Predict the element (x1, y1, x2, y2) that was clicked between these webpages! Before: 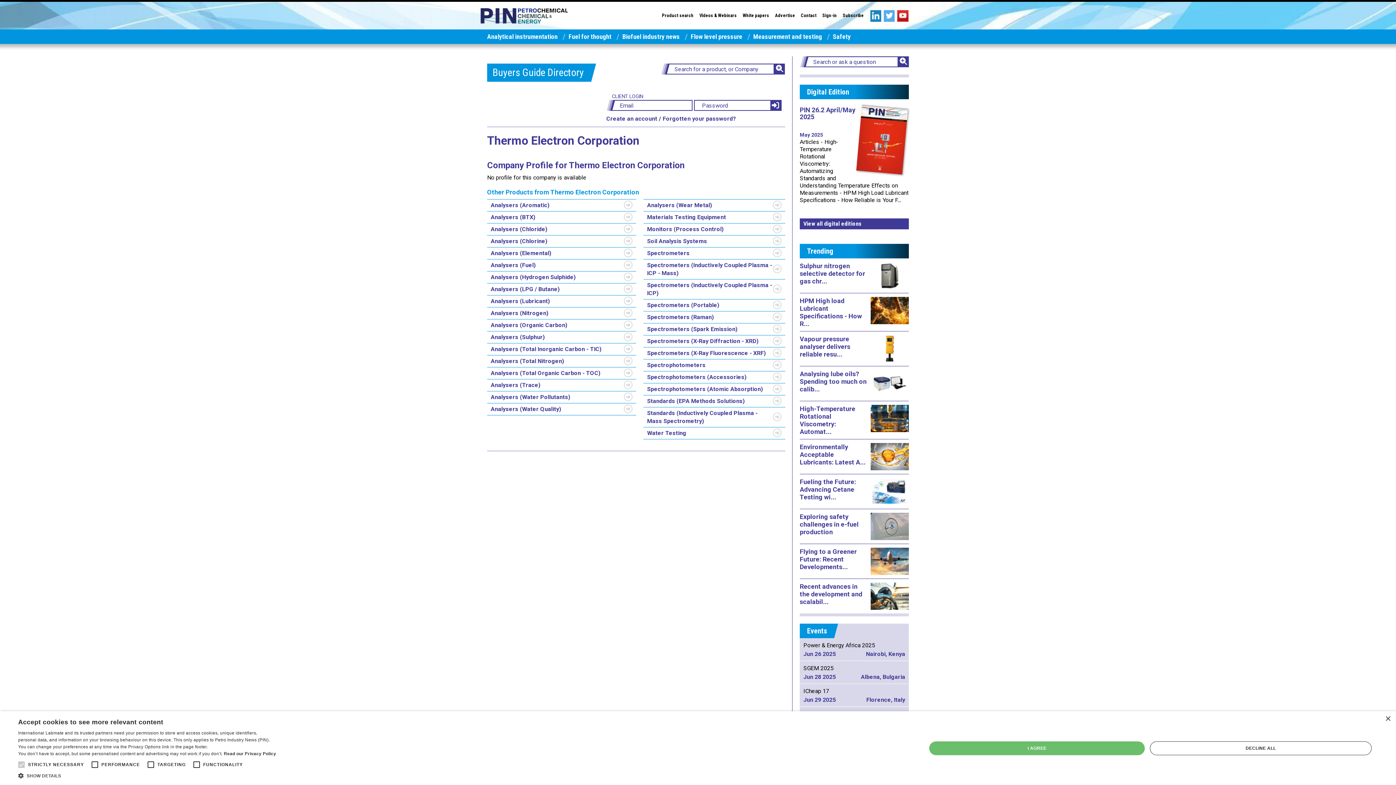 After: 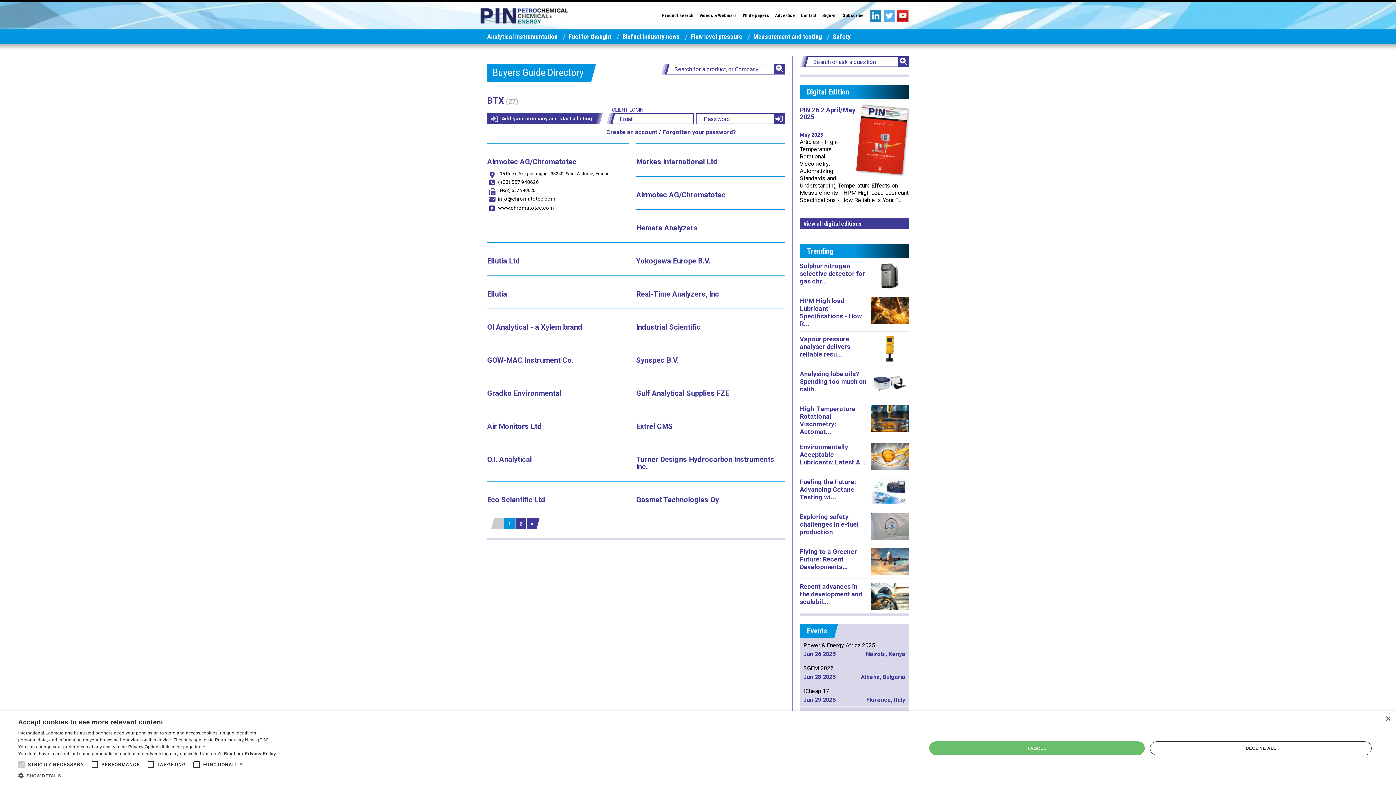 Action: bbox: (487, 211, 636, 223) label: Analysers (BTX)